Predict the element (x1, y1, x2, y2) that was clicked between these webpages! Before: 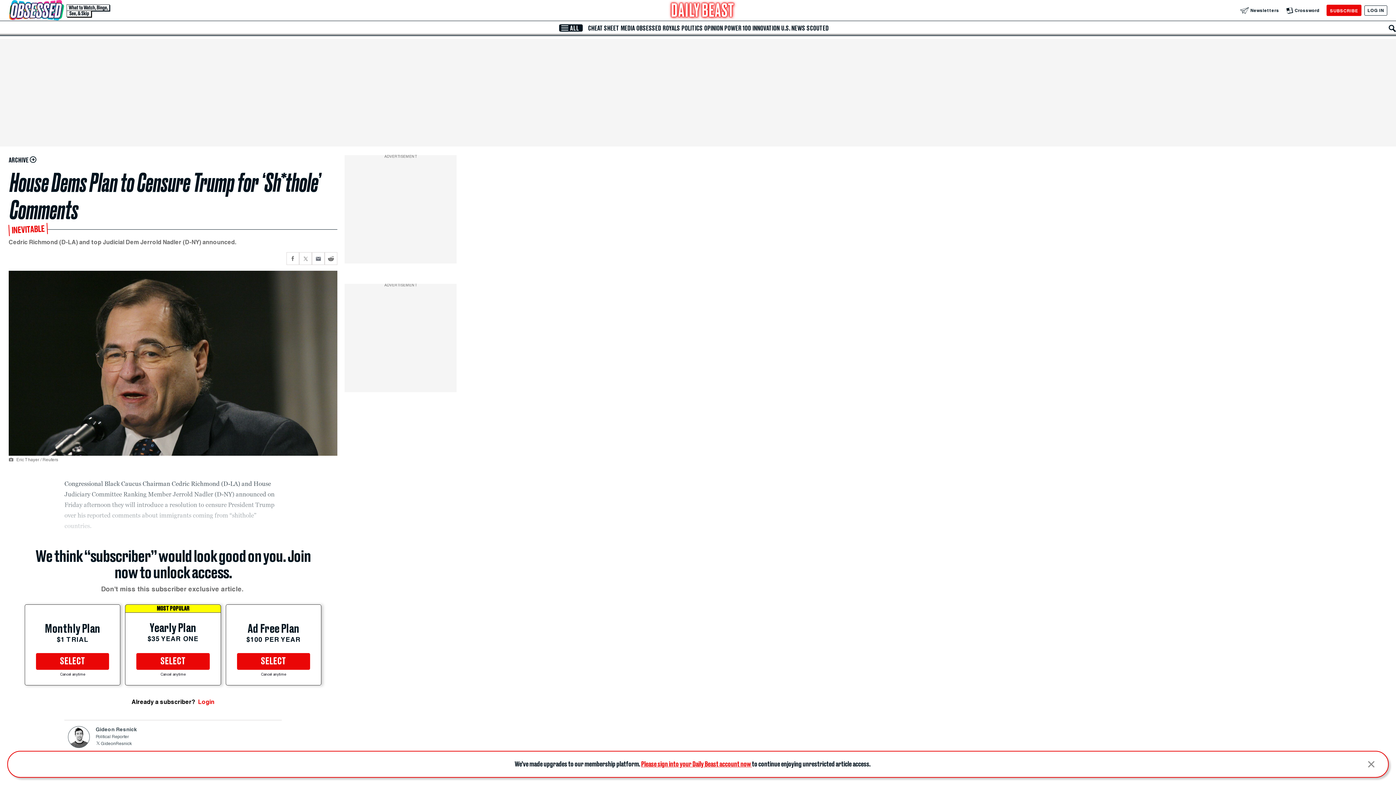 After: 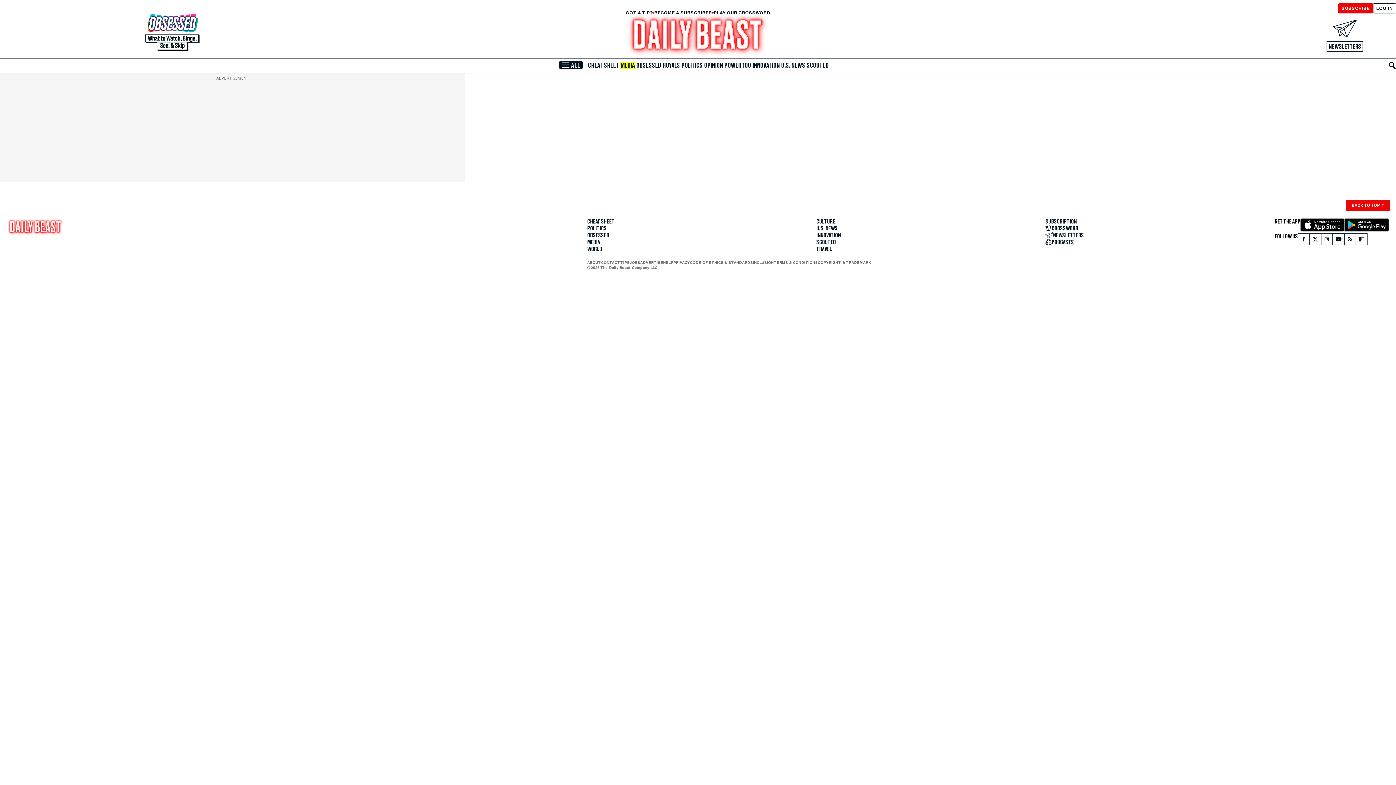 Action: label: MEDIA bbox: (620, 24, 635, 31)